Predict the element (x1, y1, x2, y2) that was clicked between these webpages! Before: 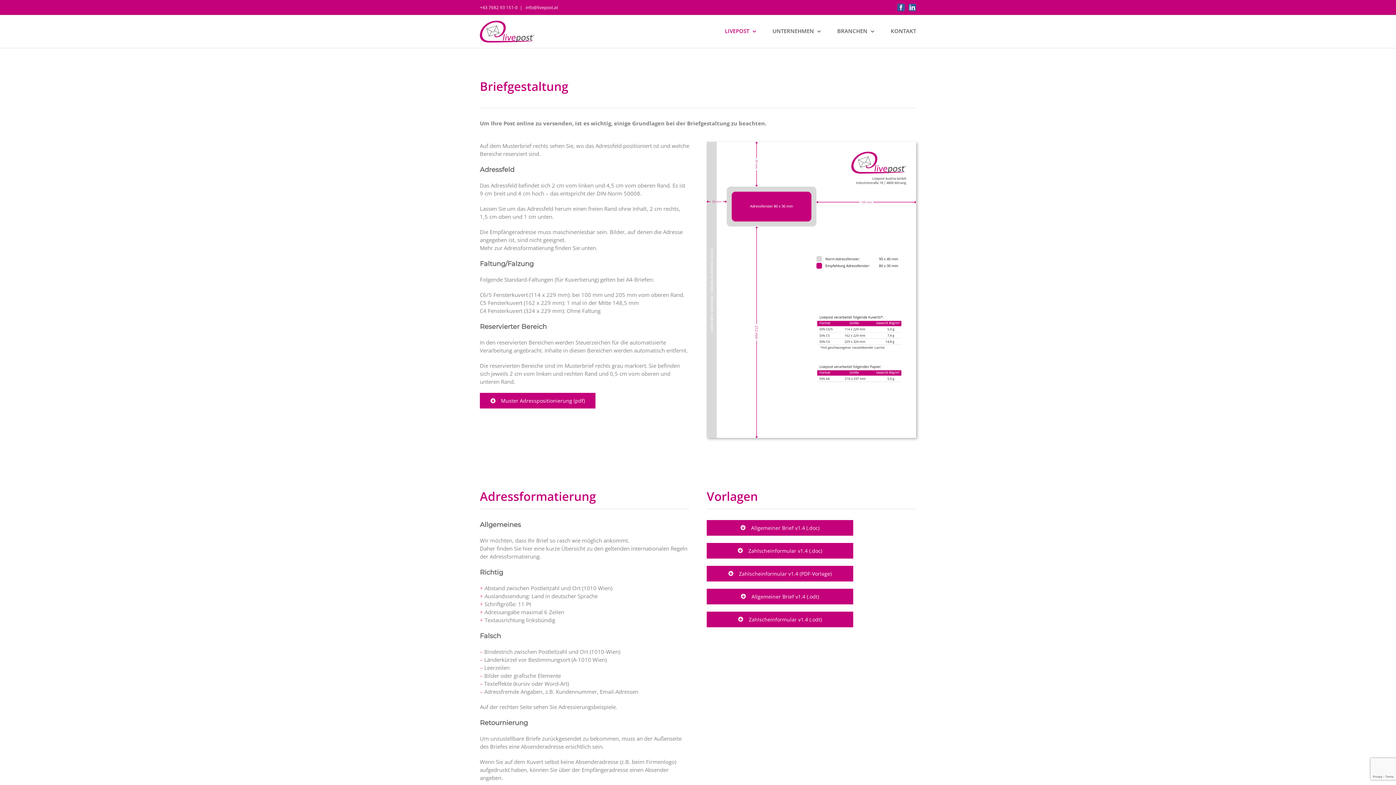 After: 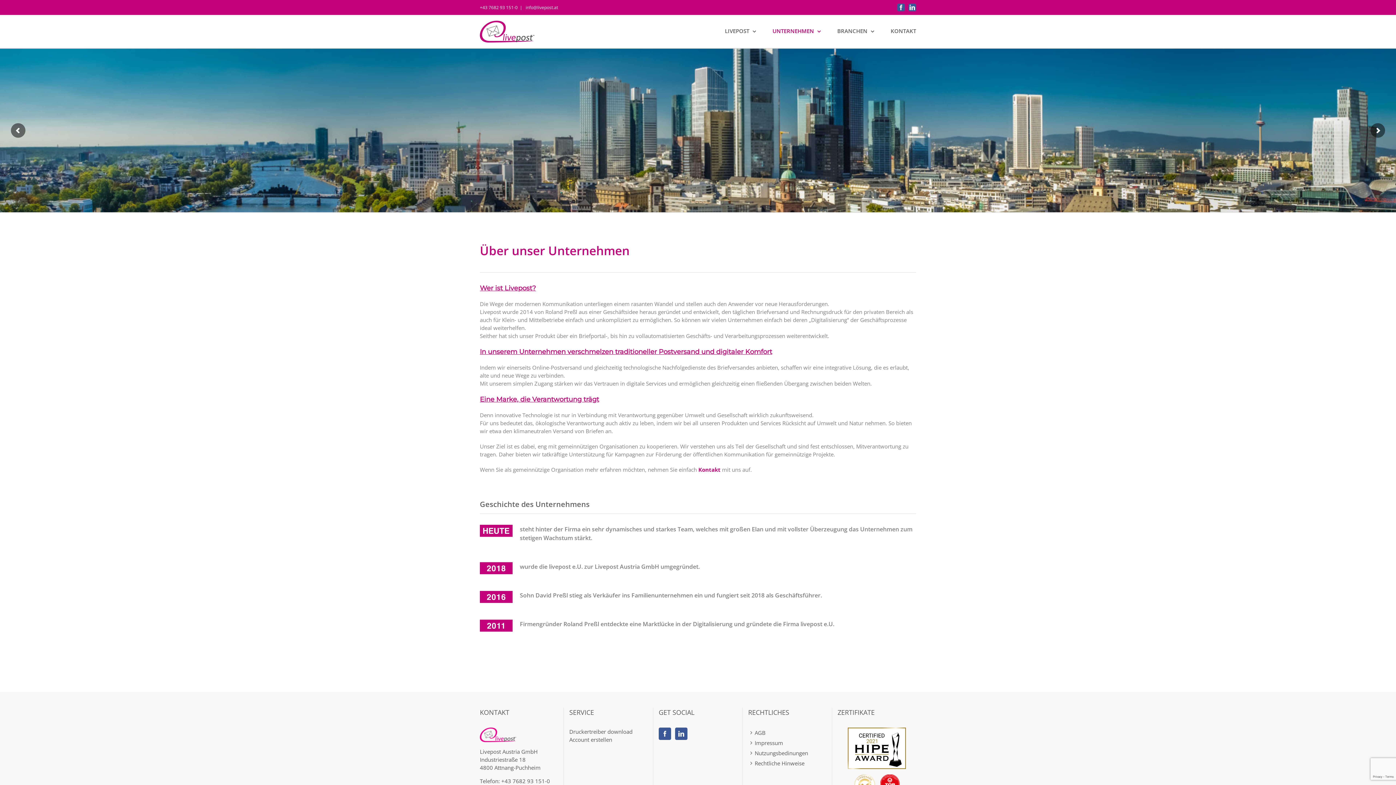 Action: label: UNTERNEHMEN bbox: (772, 15, 821, 46)